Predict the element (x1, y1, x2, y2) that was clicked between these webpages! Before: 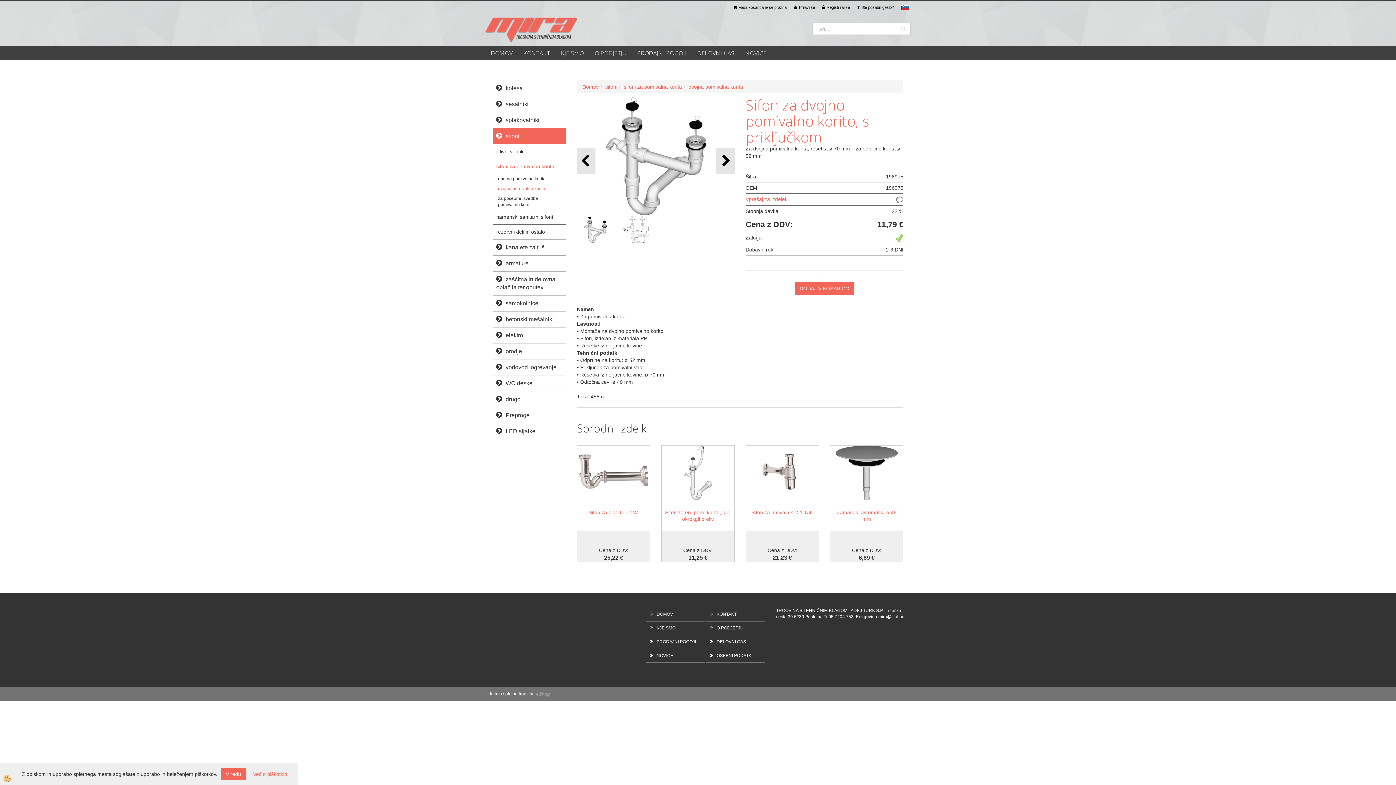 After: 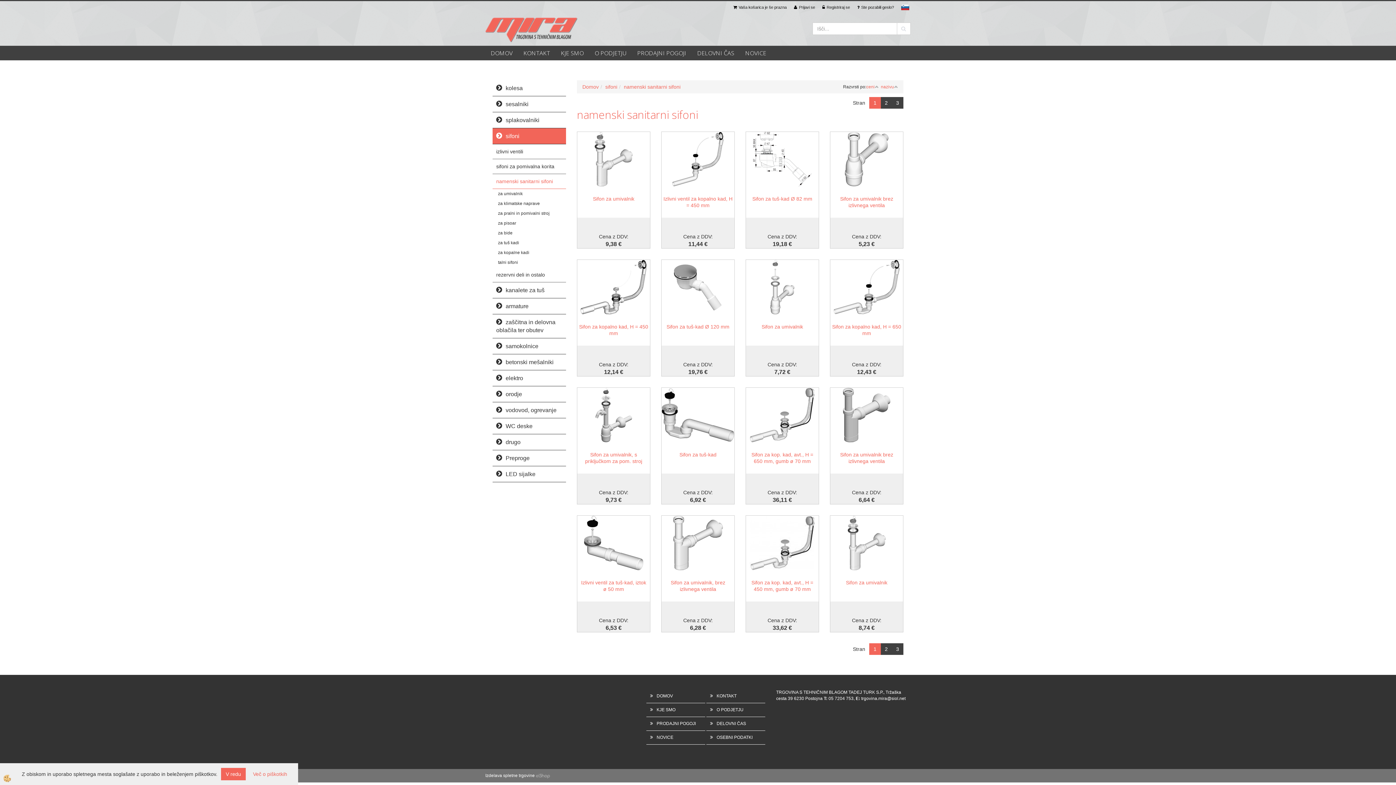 Action: label: namenski sanitarni sifoni bbox: (492, 209, 566, 224)